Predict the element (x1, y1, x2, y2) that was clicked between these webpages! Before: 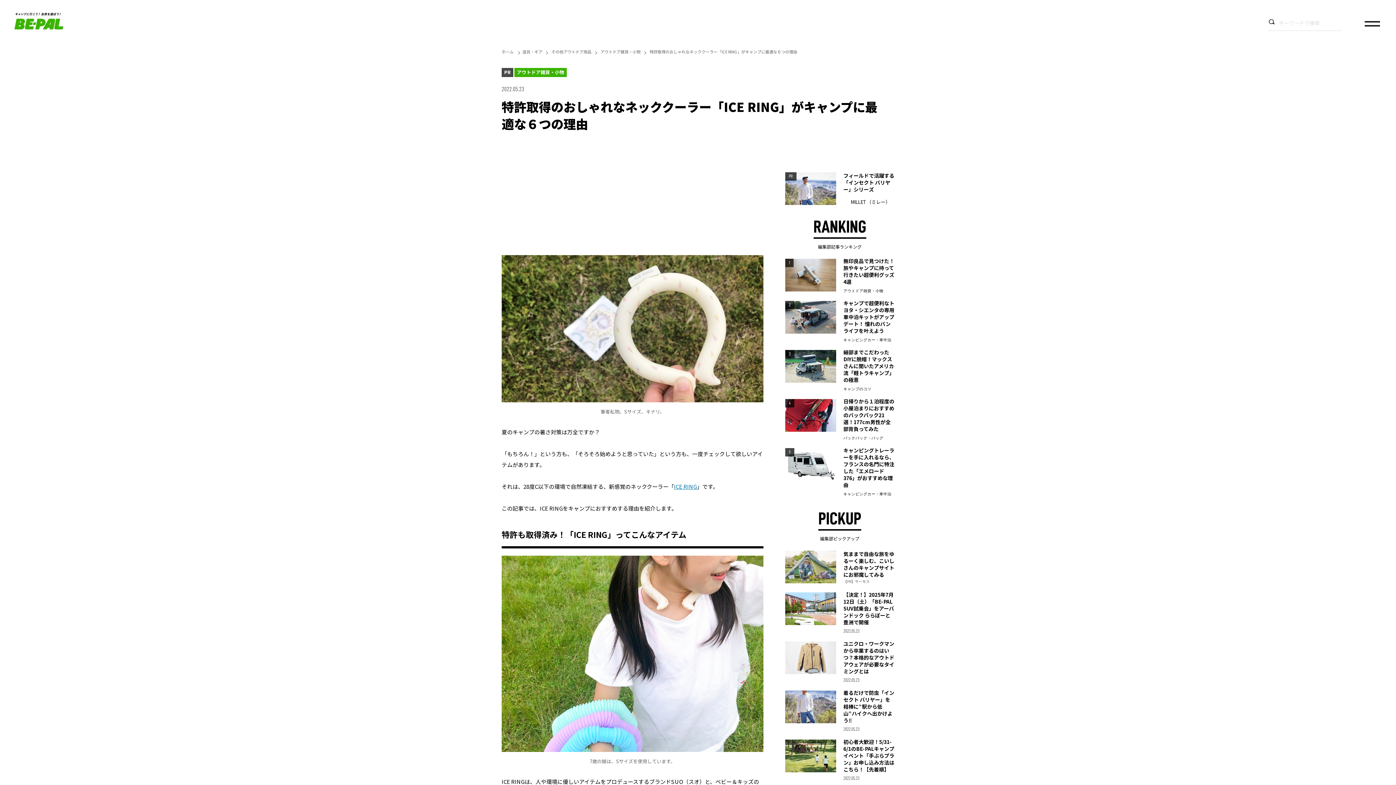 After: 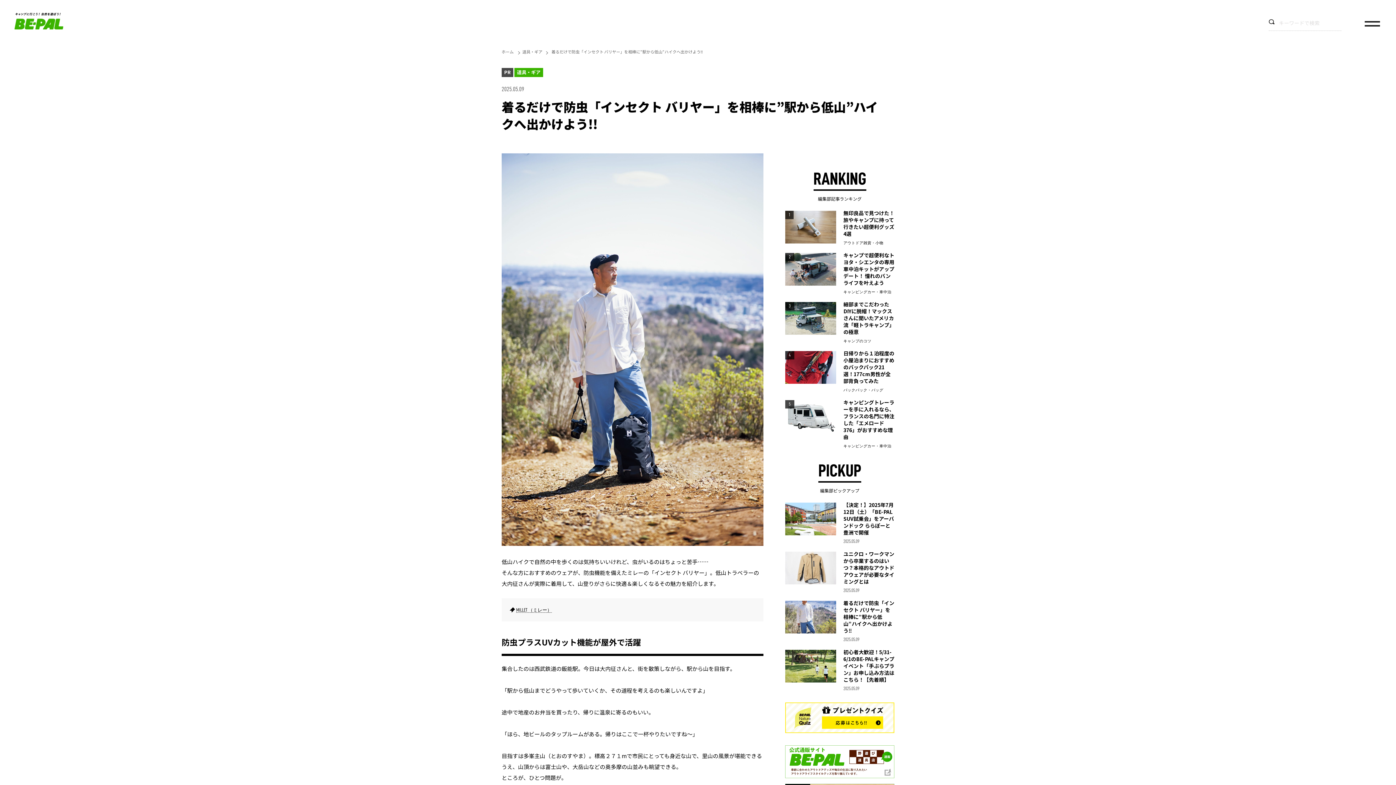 Action: bbox: (785, 172, 894, 205) label: PR
フィールドで活躍する「インセクト バリヤー」シリーズ
MILLET （ミレー）